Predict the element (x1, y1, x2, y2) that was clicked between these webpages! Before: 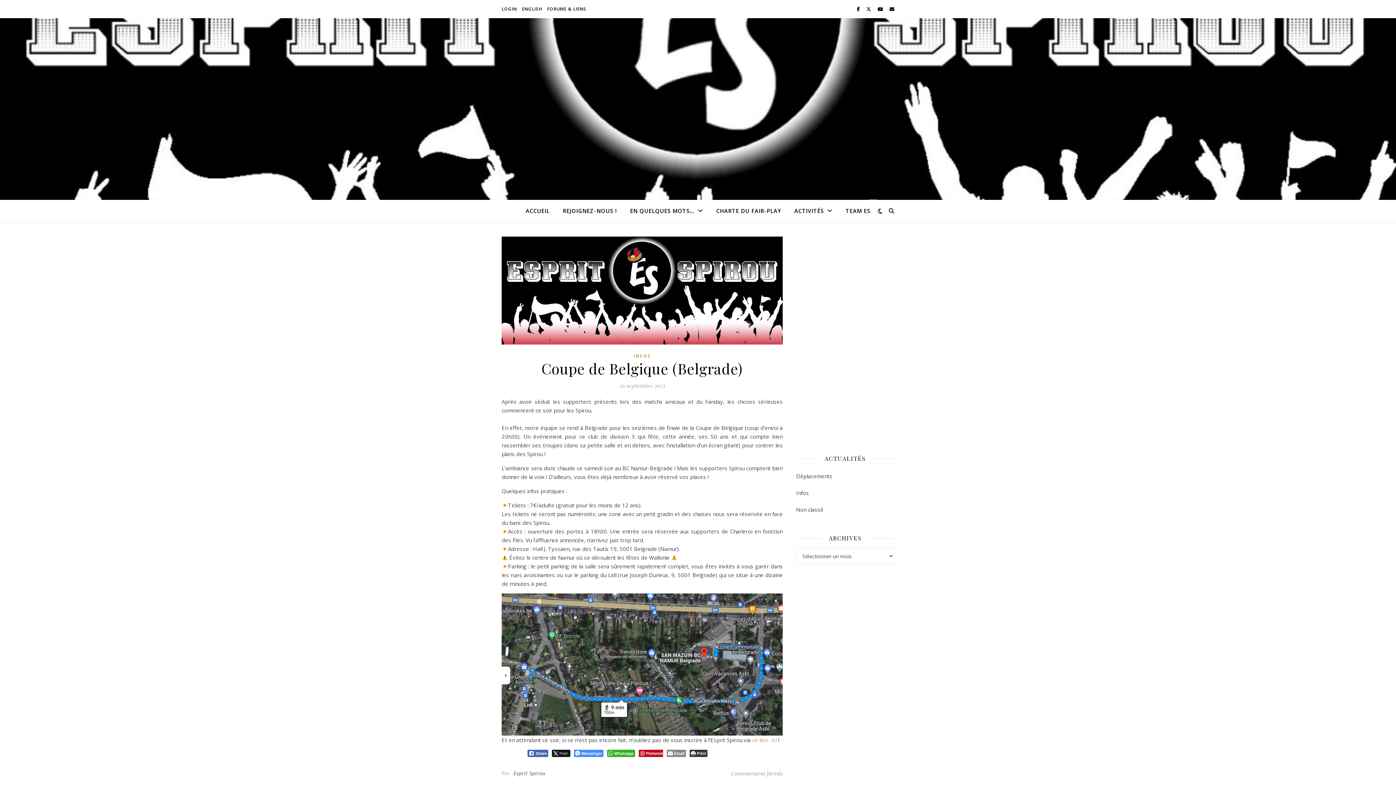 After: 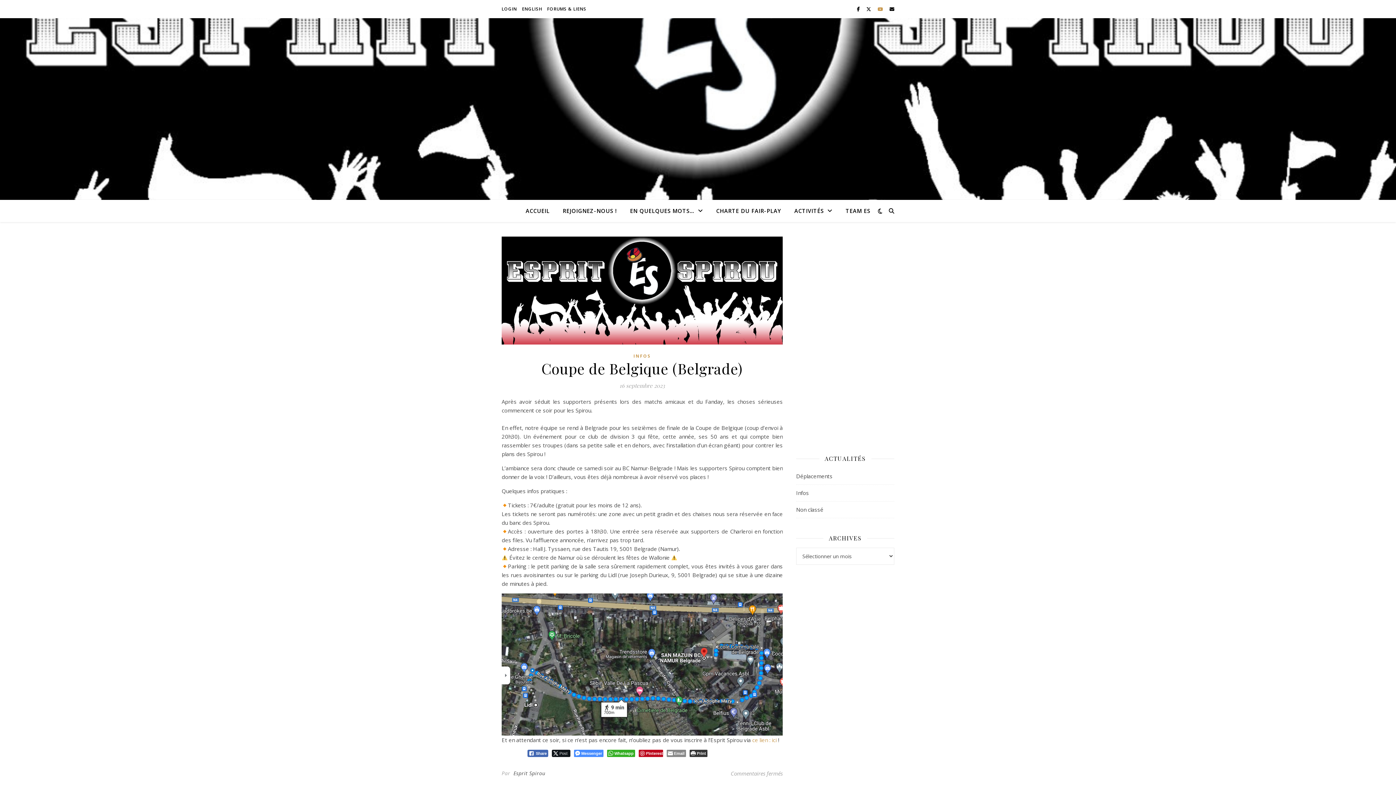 Action: bbox: (877, 5, 884, 12) label:  